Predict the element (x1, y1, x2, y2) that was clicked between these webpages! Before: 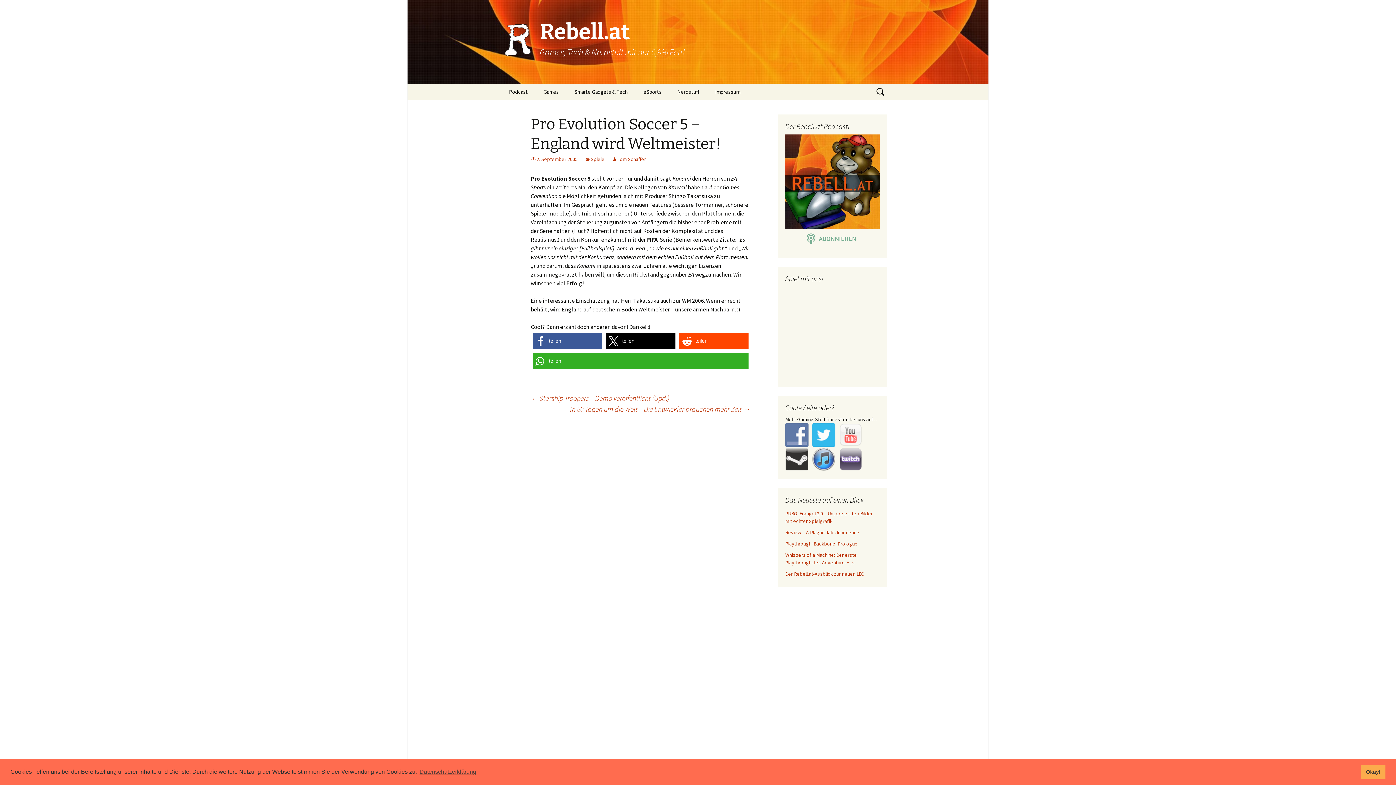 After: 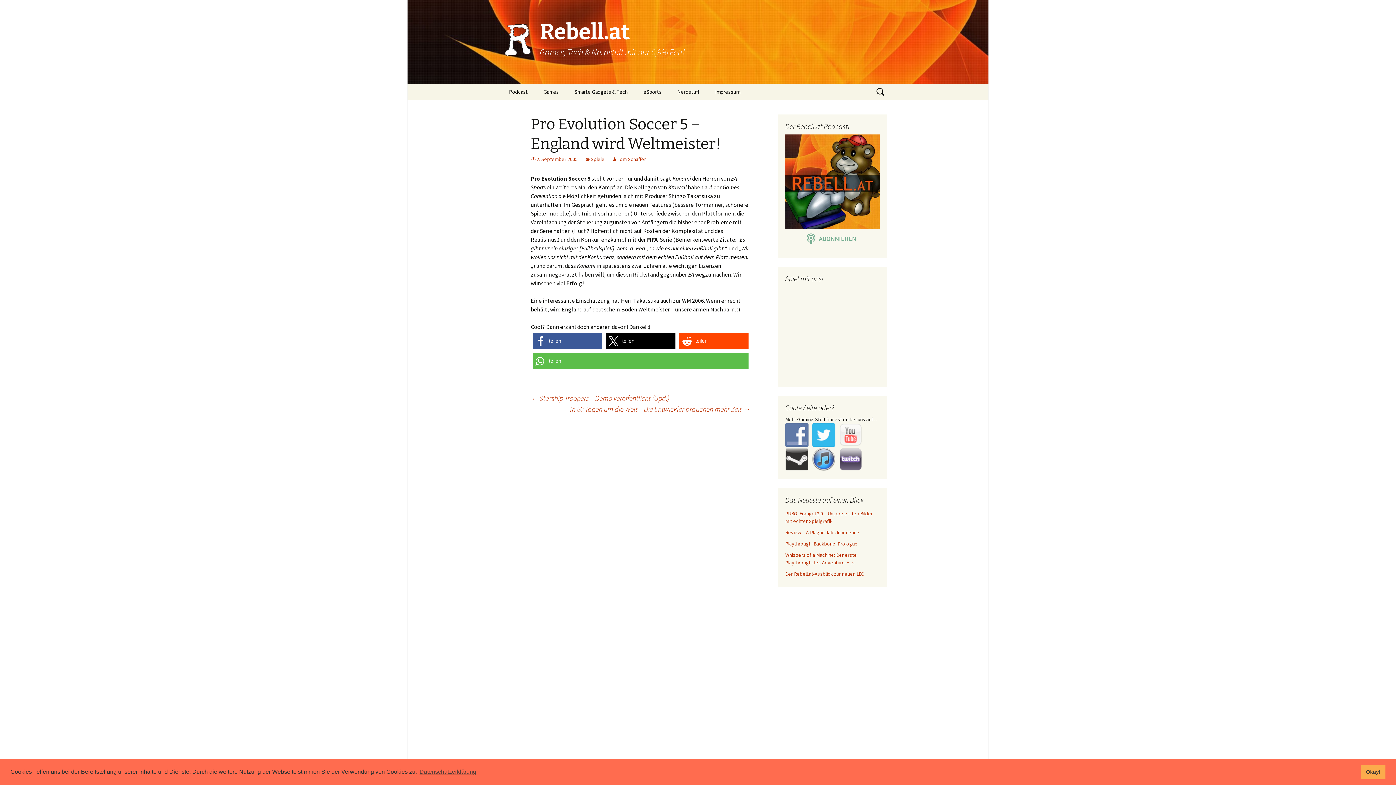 Action: label: Bei Whatsapp teilen bbox: (532, 353, 748, 369)